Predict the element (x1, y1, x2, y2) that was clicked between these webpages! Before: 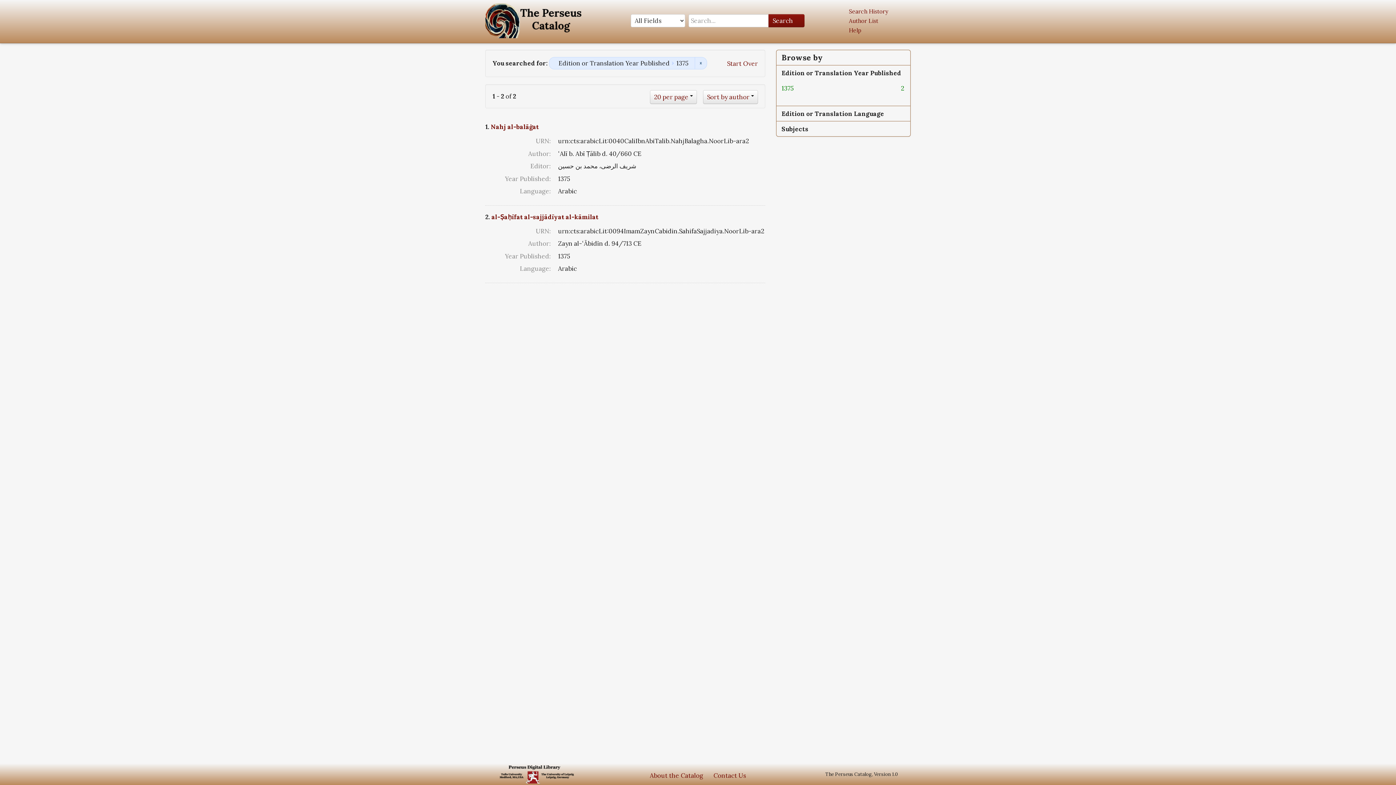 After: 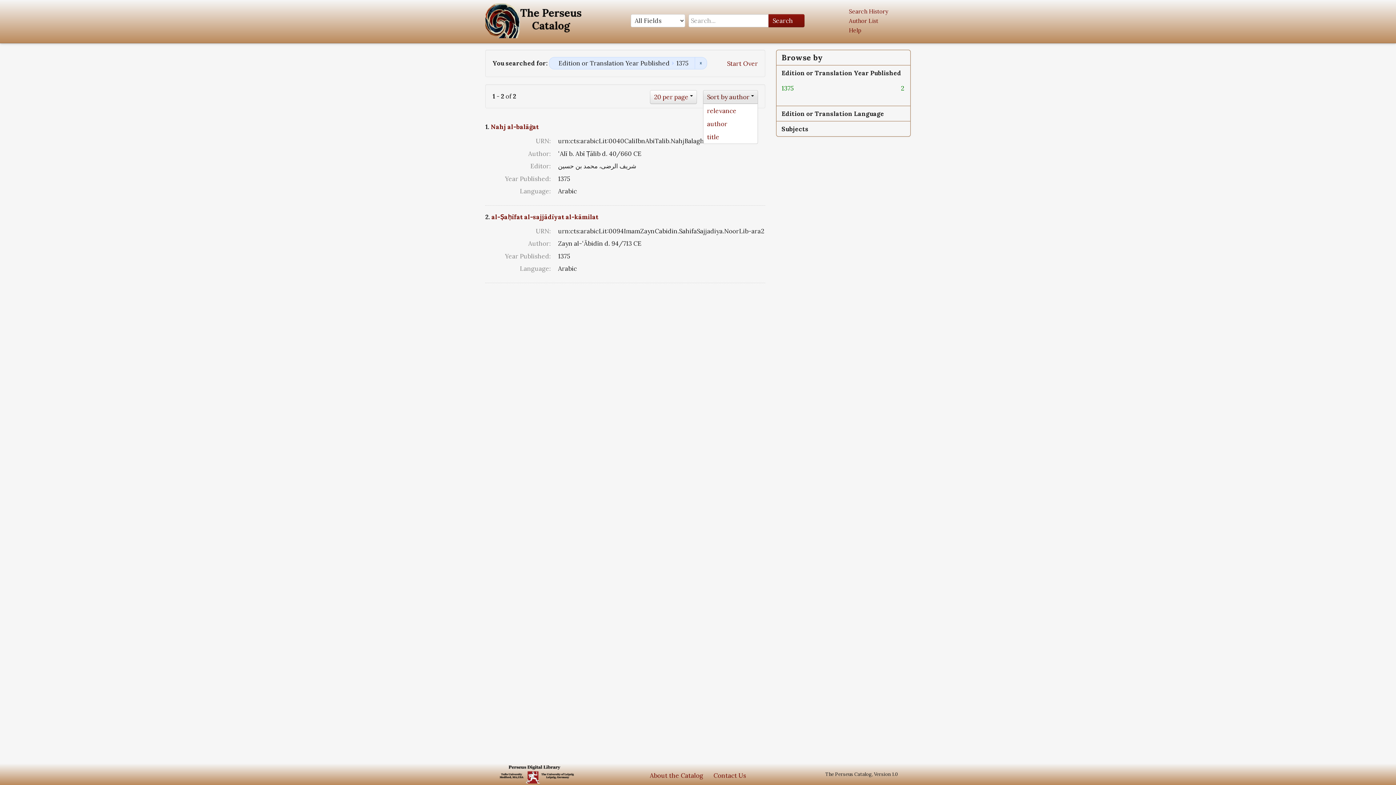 Action: bbox: (707, 93, 749, 101) label: Sort by author